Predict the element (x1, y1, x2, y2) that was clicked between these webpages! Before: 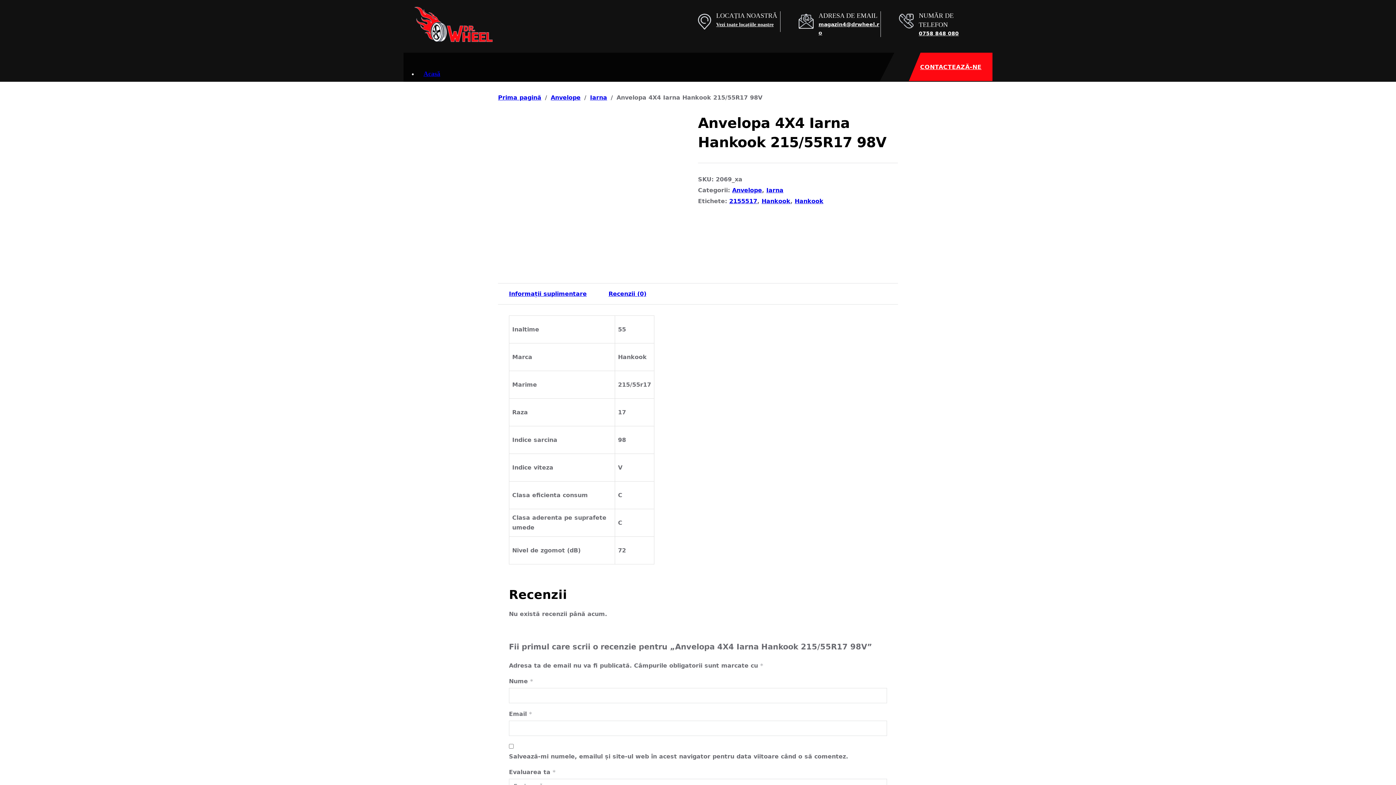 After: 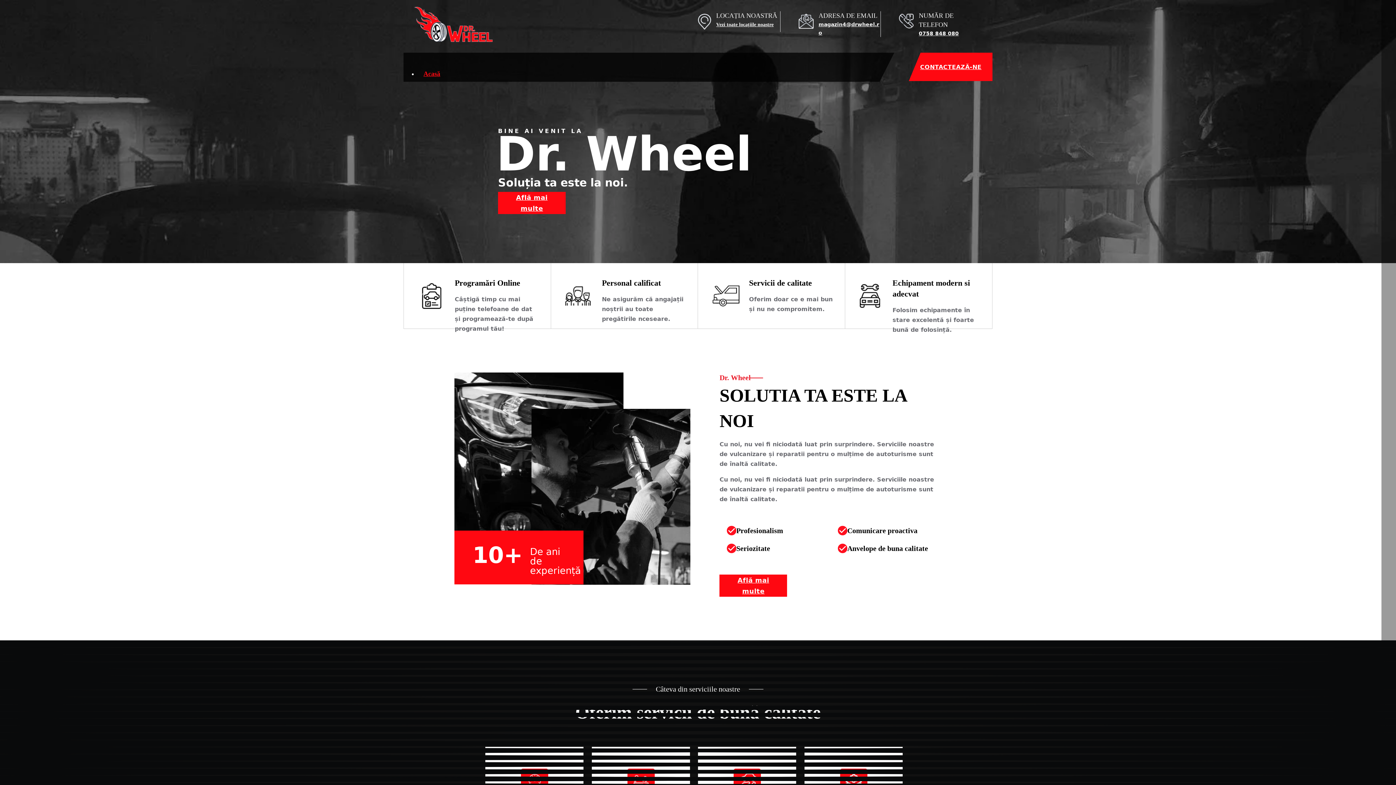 Action: bbox: (418, 70, 445, 77) label: Acasă